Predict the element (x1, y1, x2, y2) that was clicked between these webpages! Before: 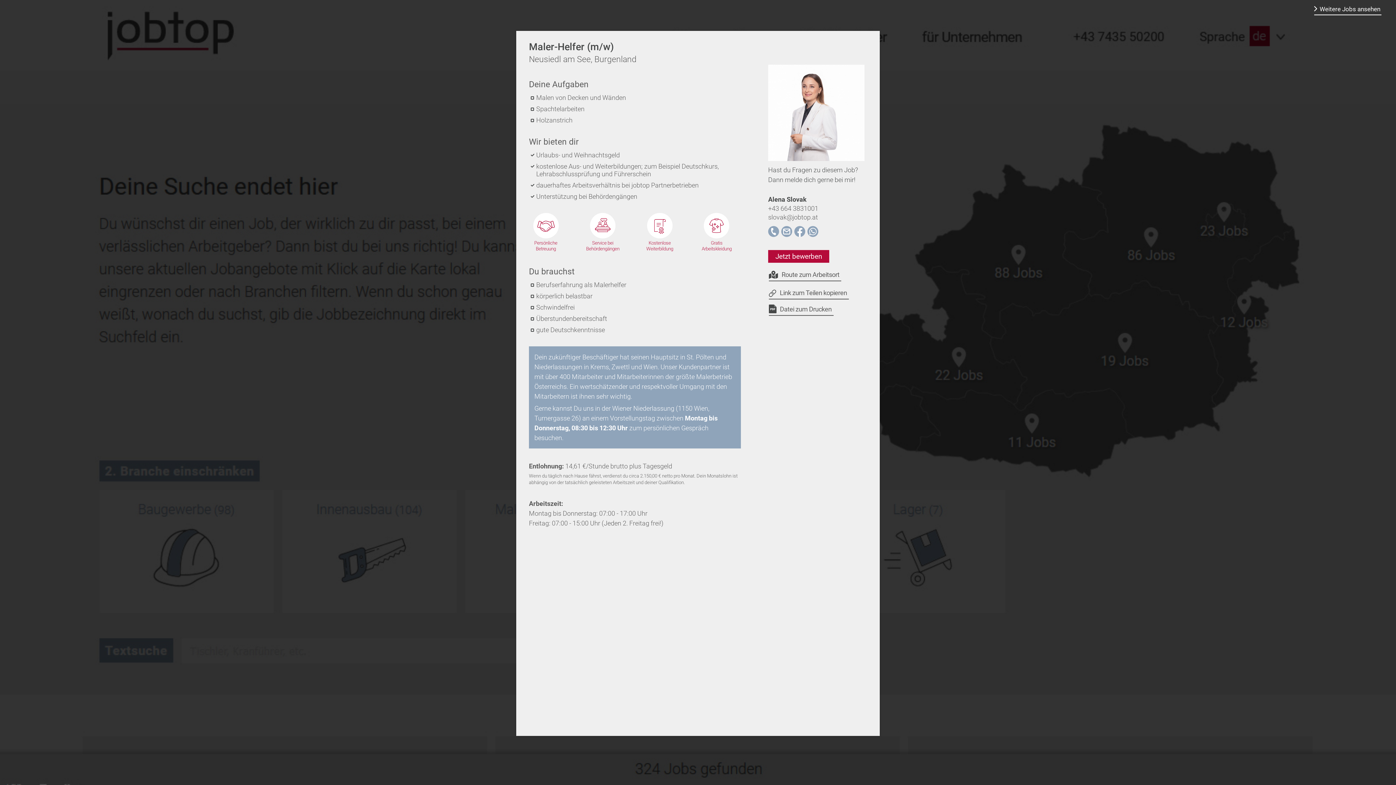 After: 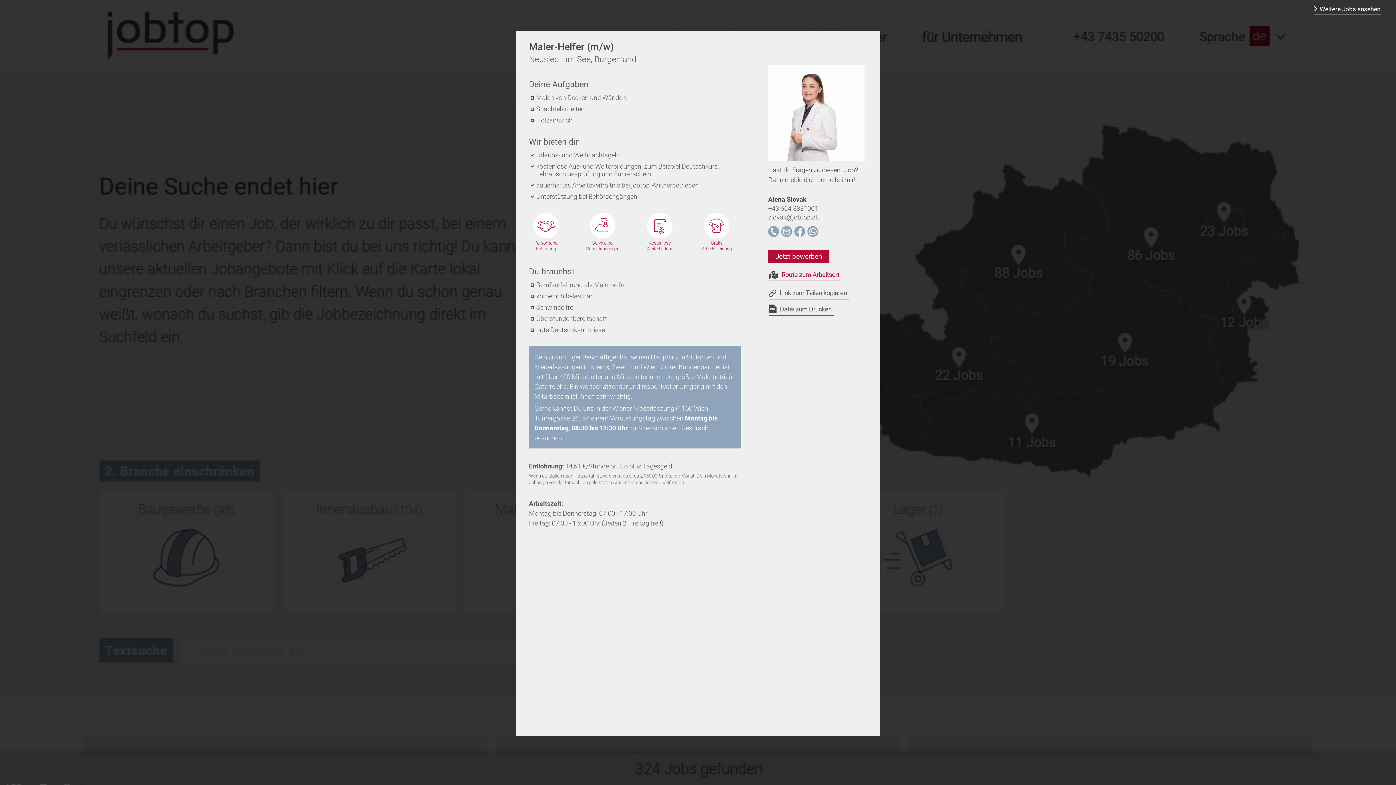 Action: bbox: (768, 268, 864, 281) label: Route zum Arbeitsort